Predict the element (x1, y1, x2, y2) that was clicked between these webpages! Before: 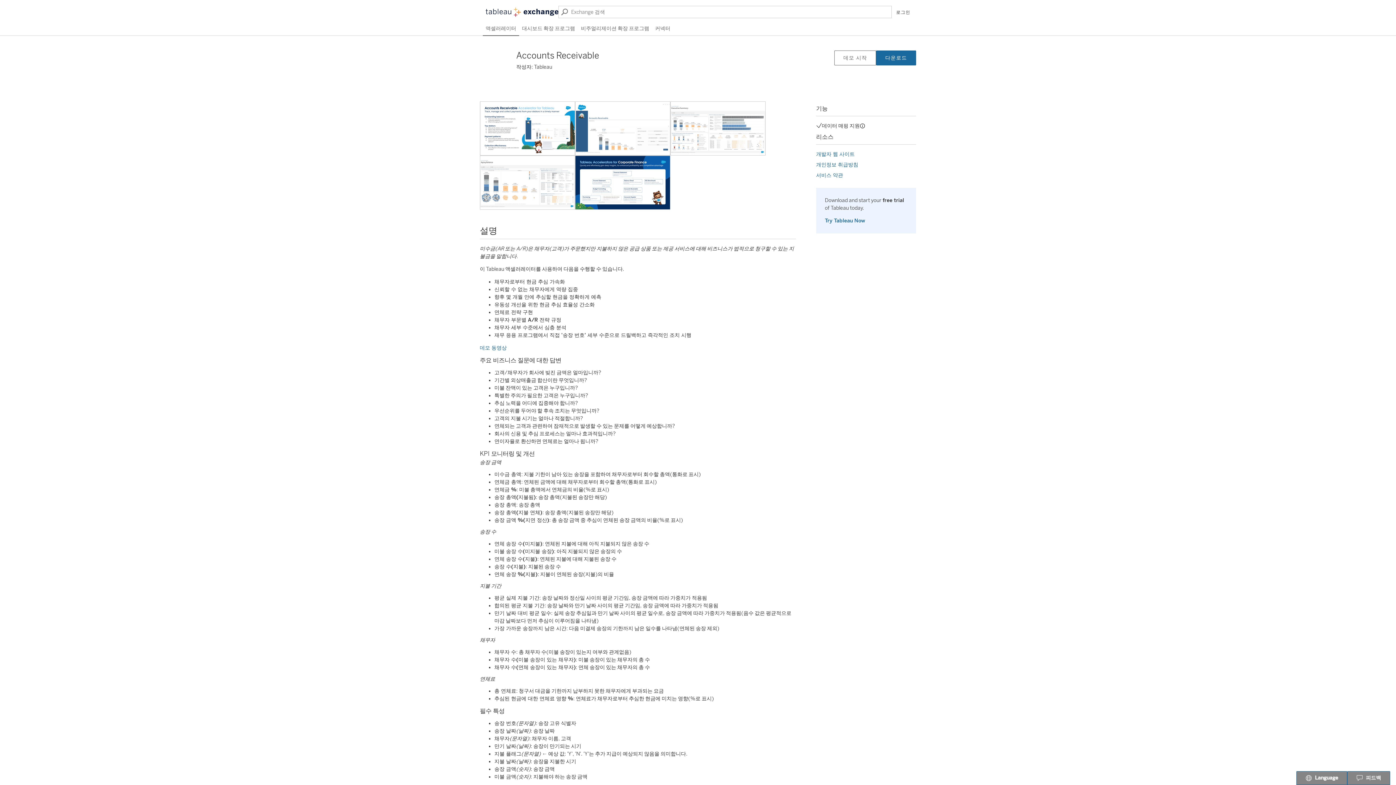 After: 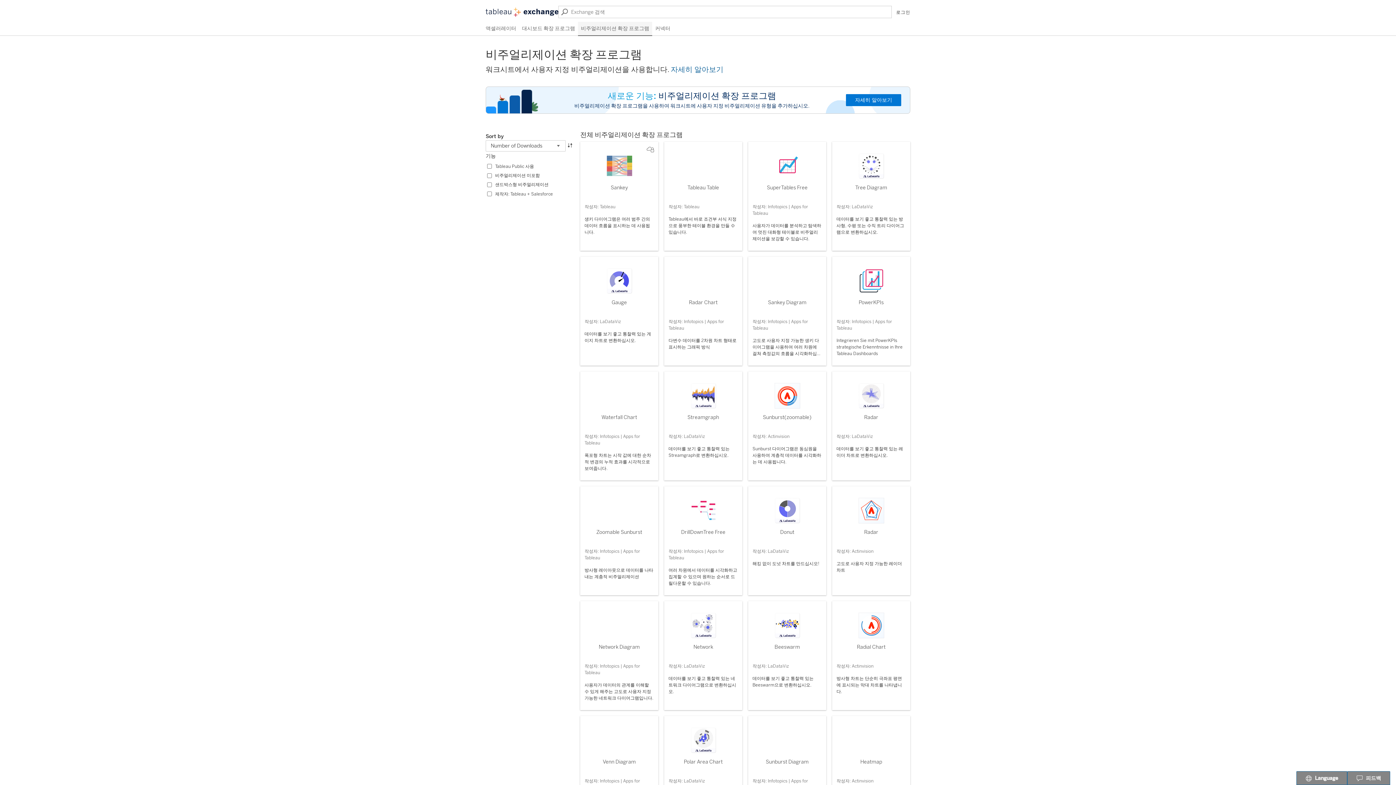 Action: bbox: (578, 21, 652, 36) label: 비주얼리제이션 확장 프로그램